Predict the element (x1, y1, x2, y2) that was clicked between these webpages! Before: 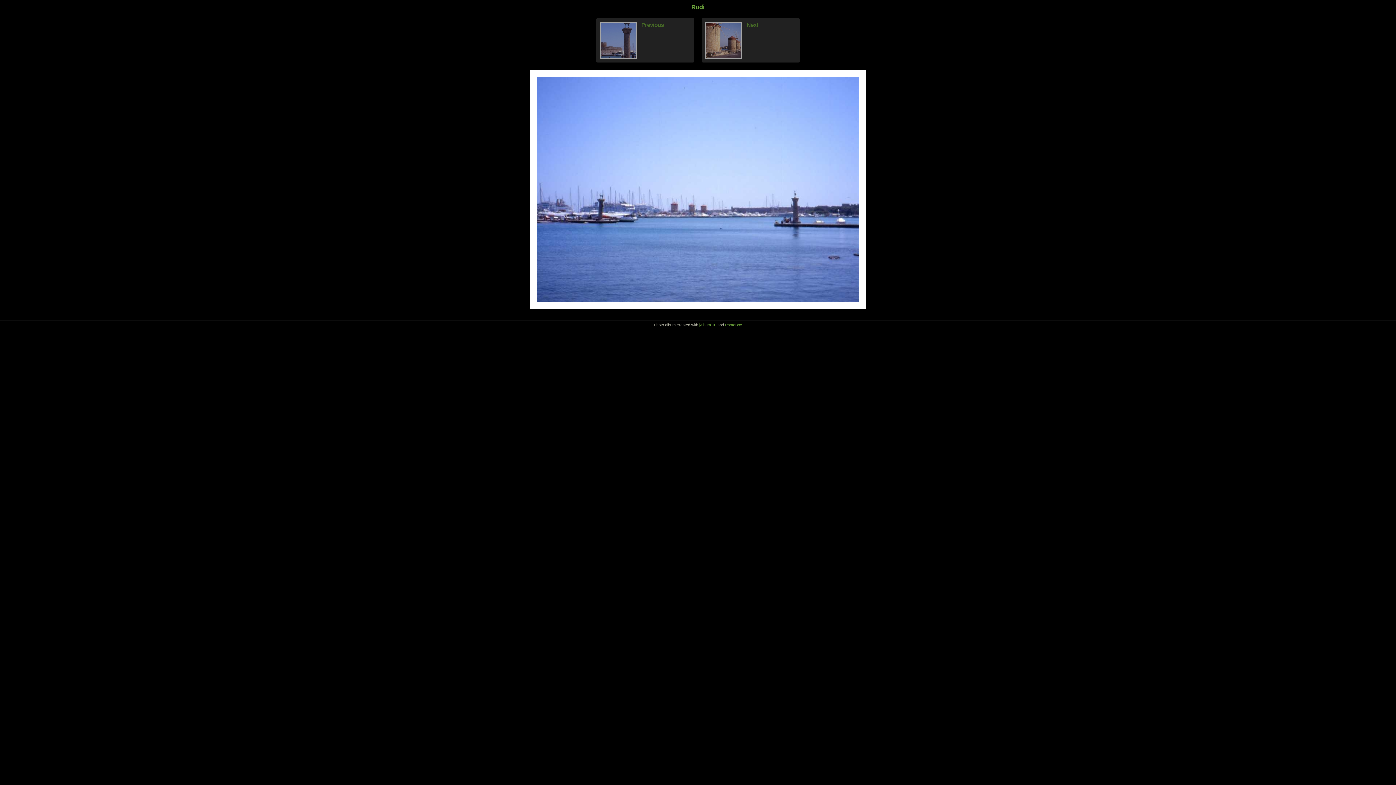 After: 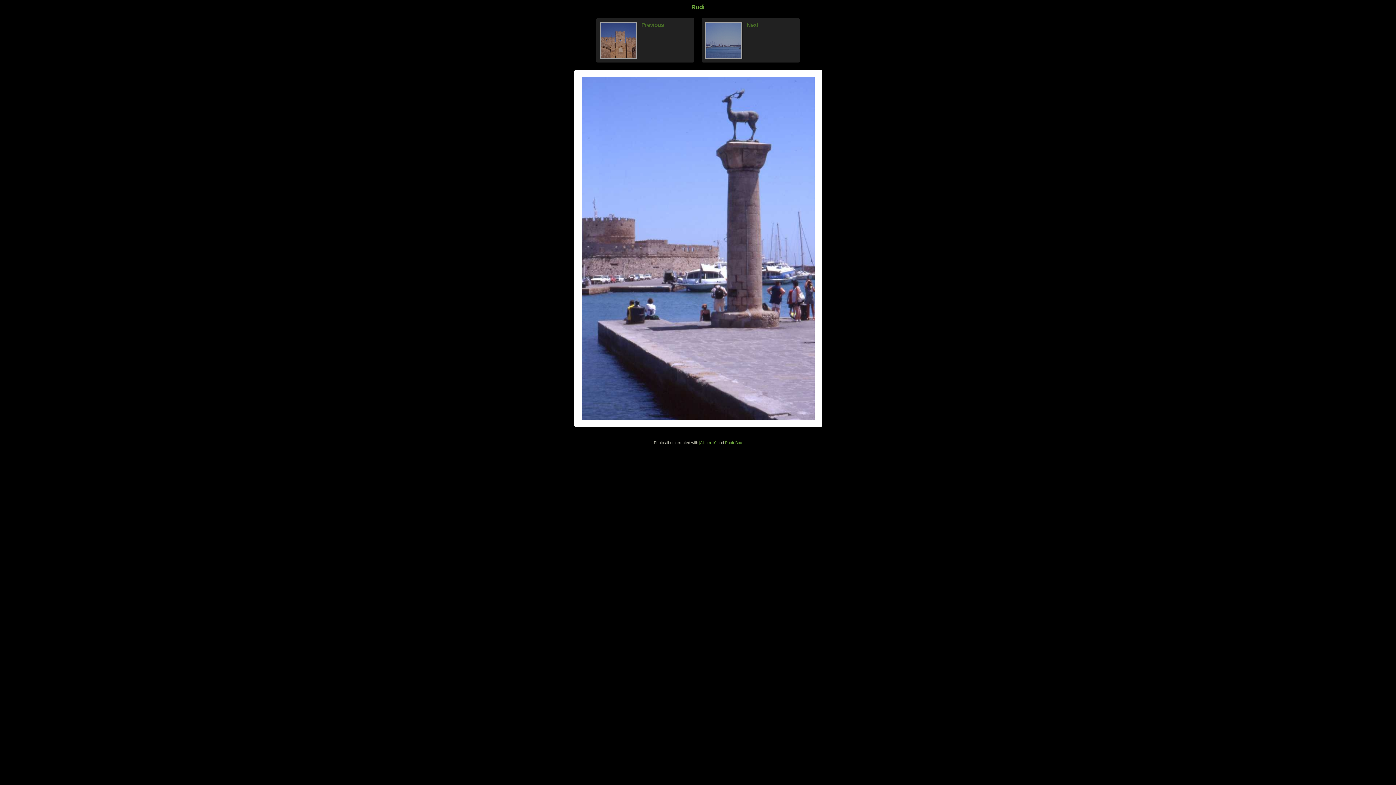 Action: bbox: (596, 18, 694, 62) label: Previous